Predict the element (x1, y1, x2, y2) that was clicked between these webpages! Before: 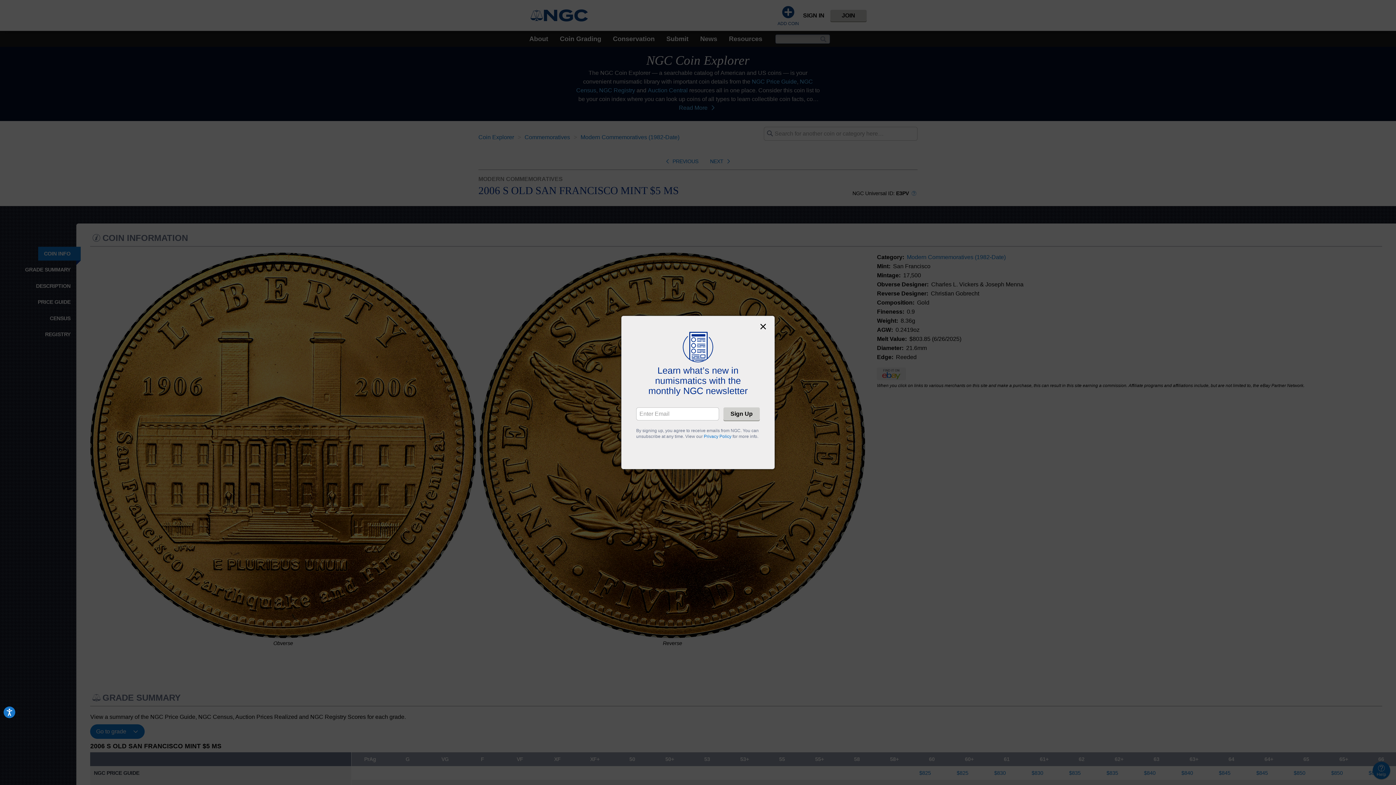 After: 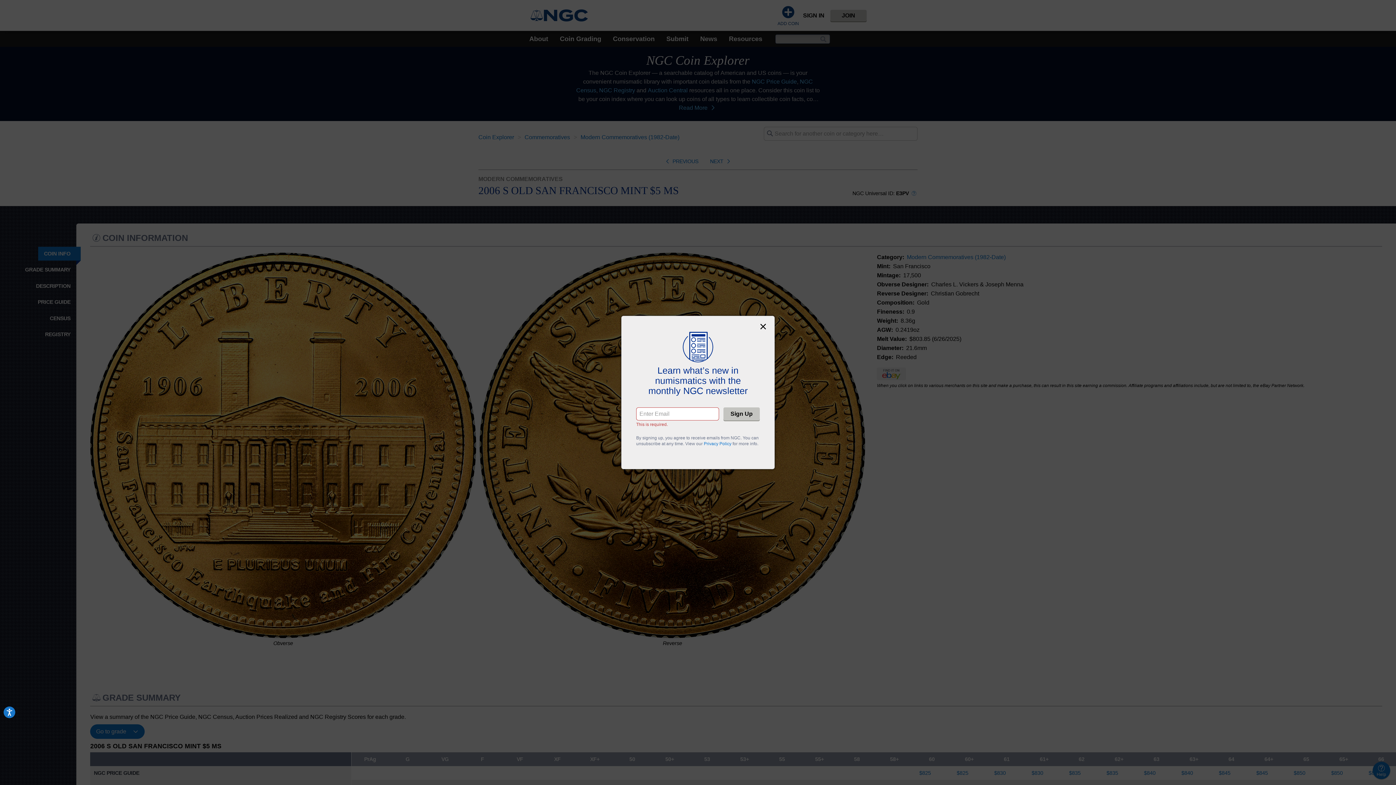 Action: bbox: (723, 407, 760, 420) label: Sign Up